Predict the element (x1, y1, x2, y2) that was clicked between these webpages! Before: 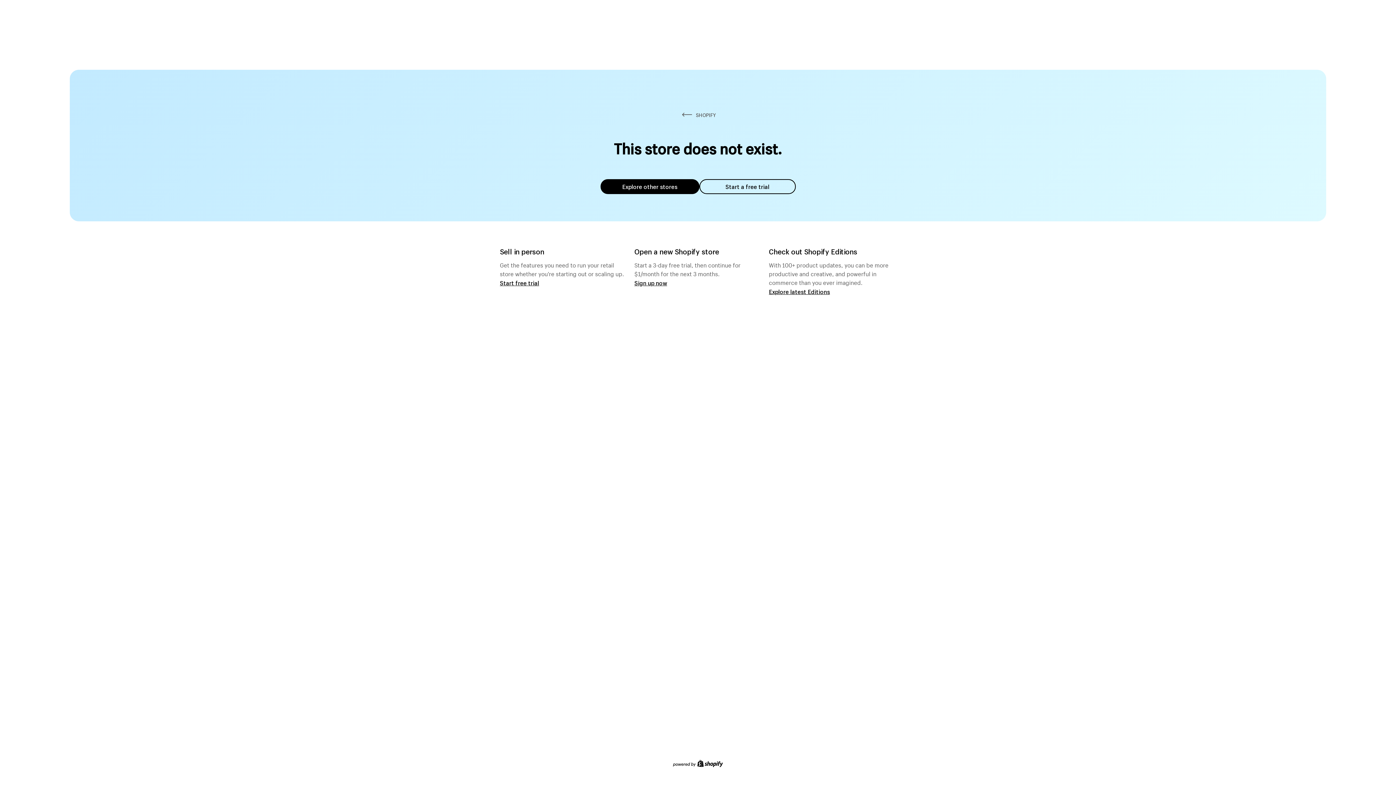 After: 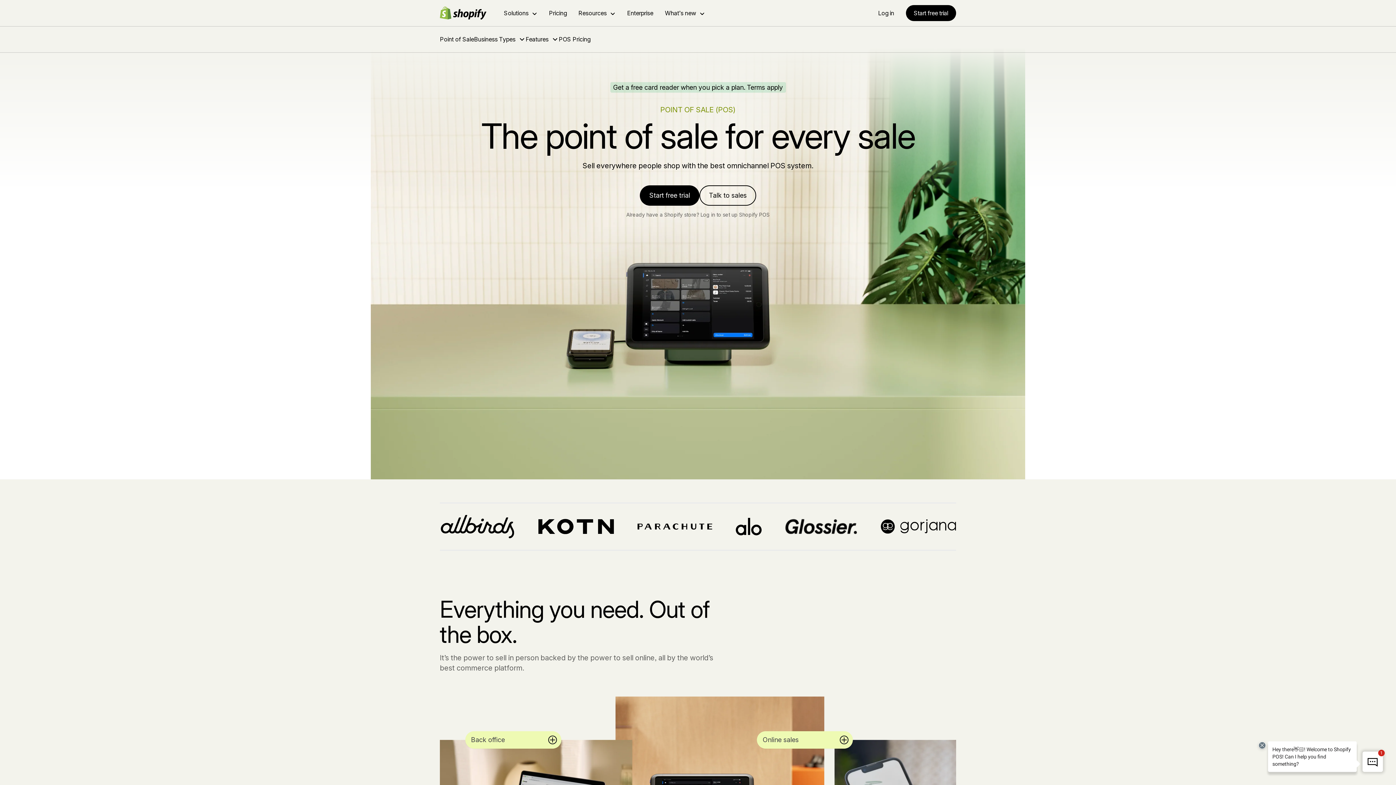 Action: label: Start free trial bbox: (500, 279, 539, 286)